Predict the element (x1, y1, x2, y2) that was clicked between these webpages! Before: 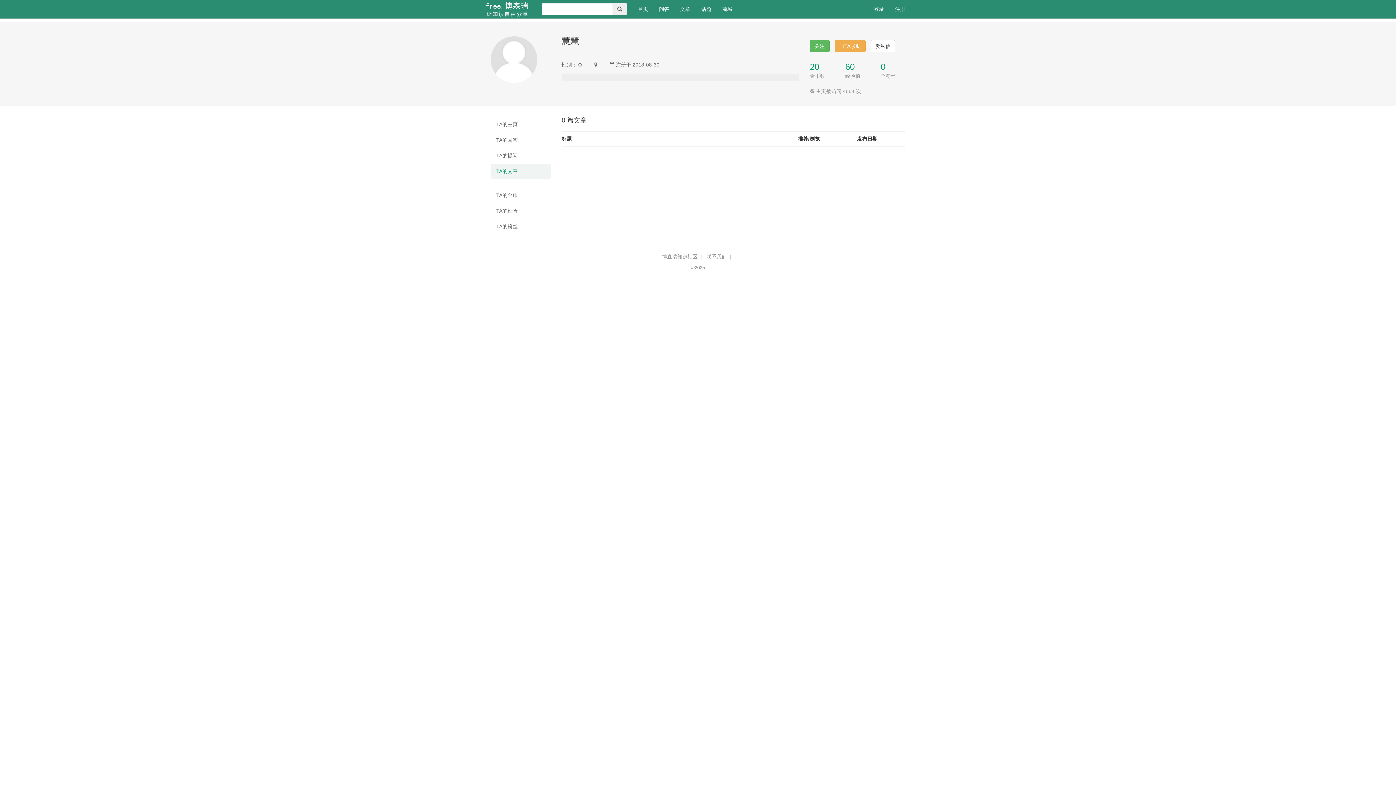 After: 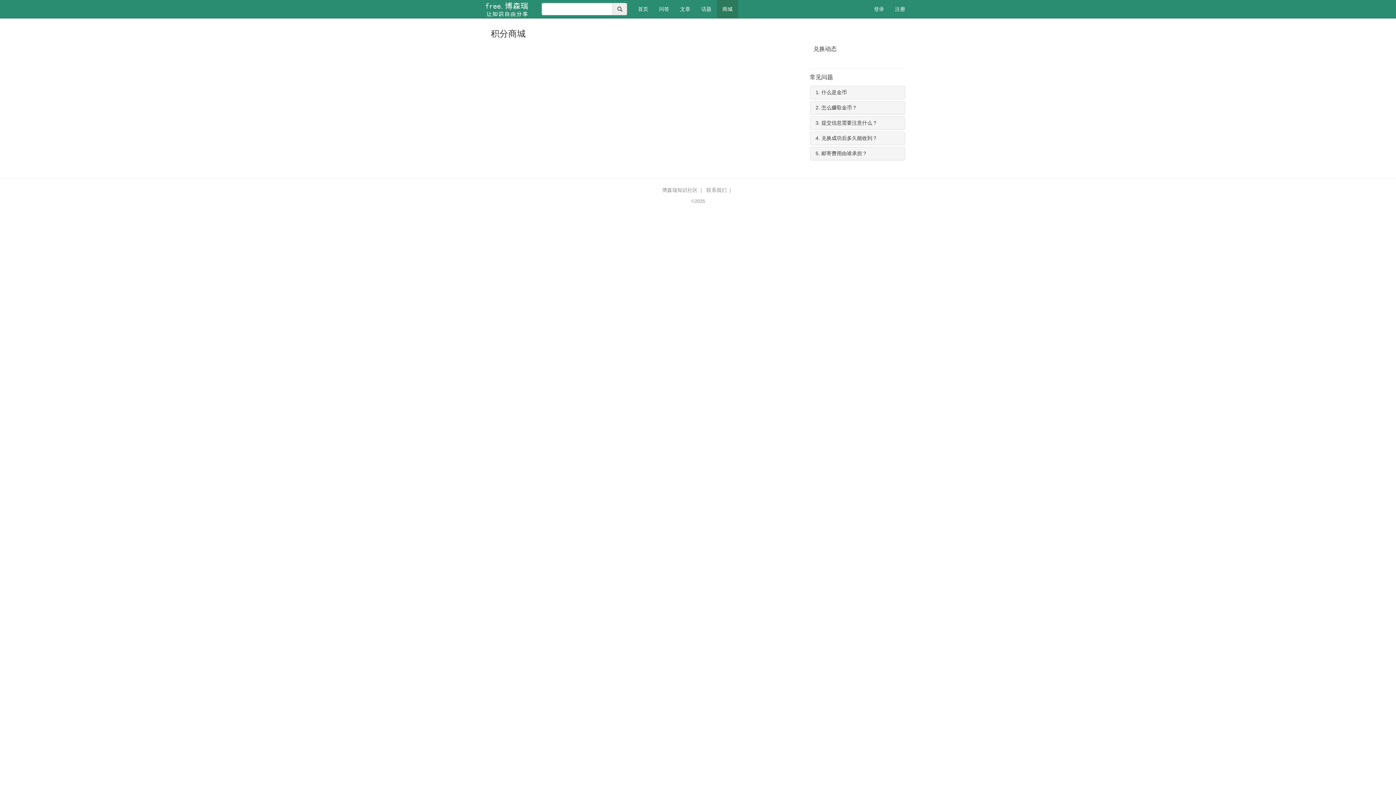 Action: bbox: (717, 0, 738, 18) label: 商城